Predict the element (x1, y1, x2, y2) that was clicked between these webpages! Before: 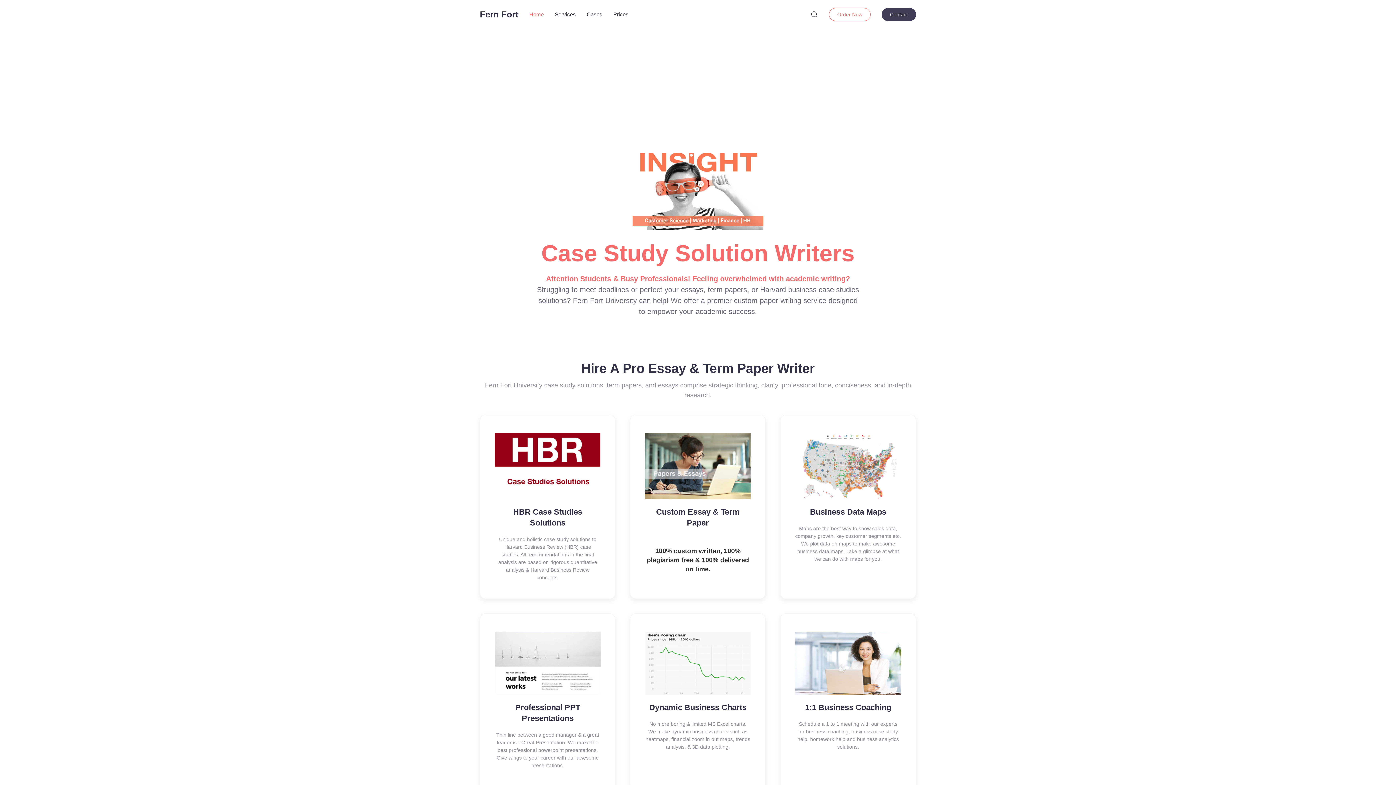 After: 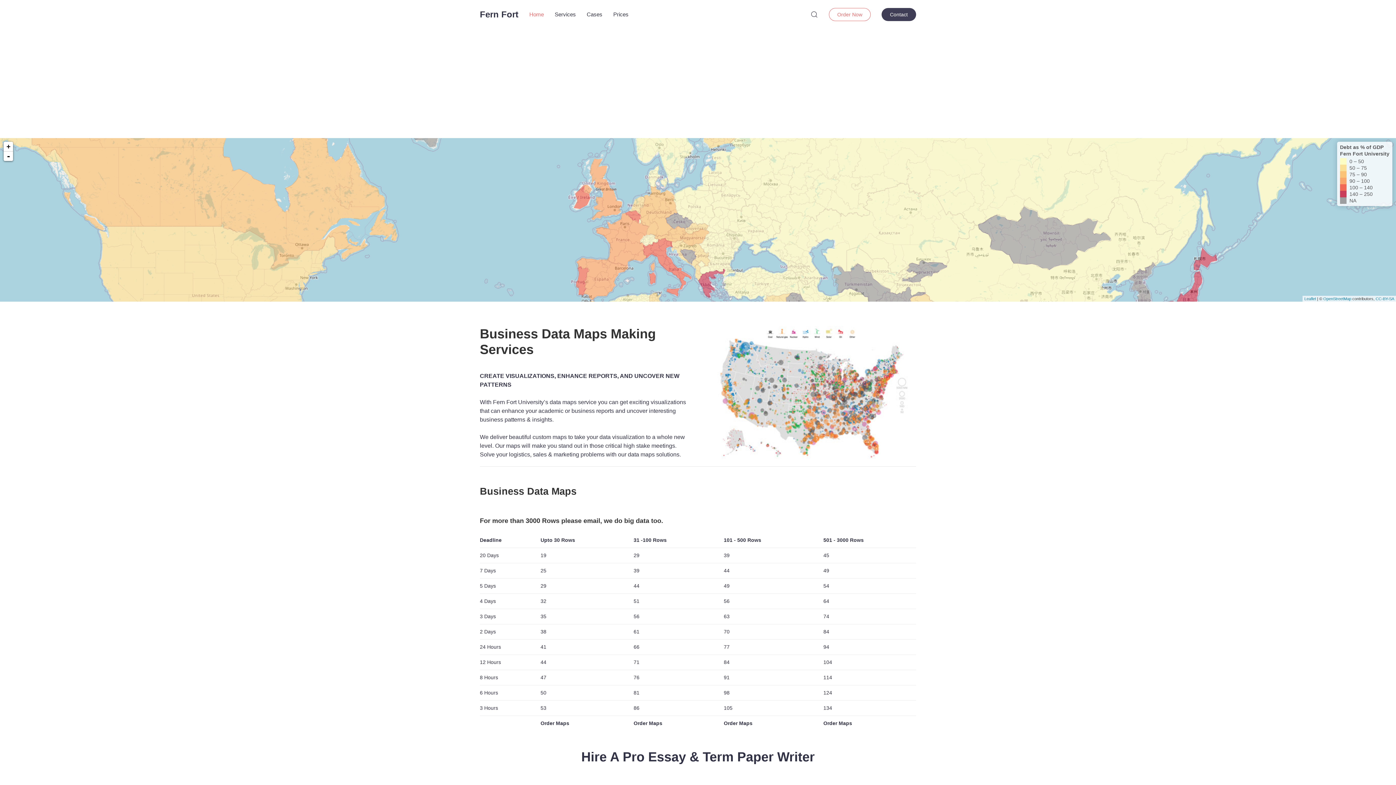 Action: label: Business Data Maps bbox: (810, 507, 886, 516)